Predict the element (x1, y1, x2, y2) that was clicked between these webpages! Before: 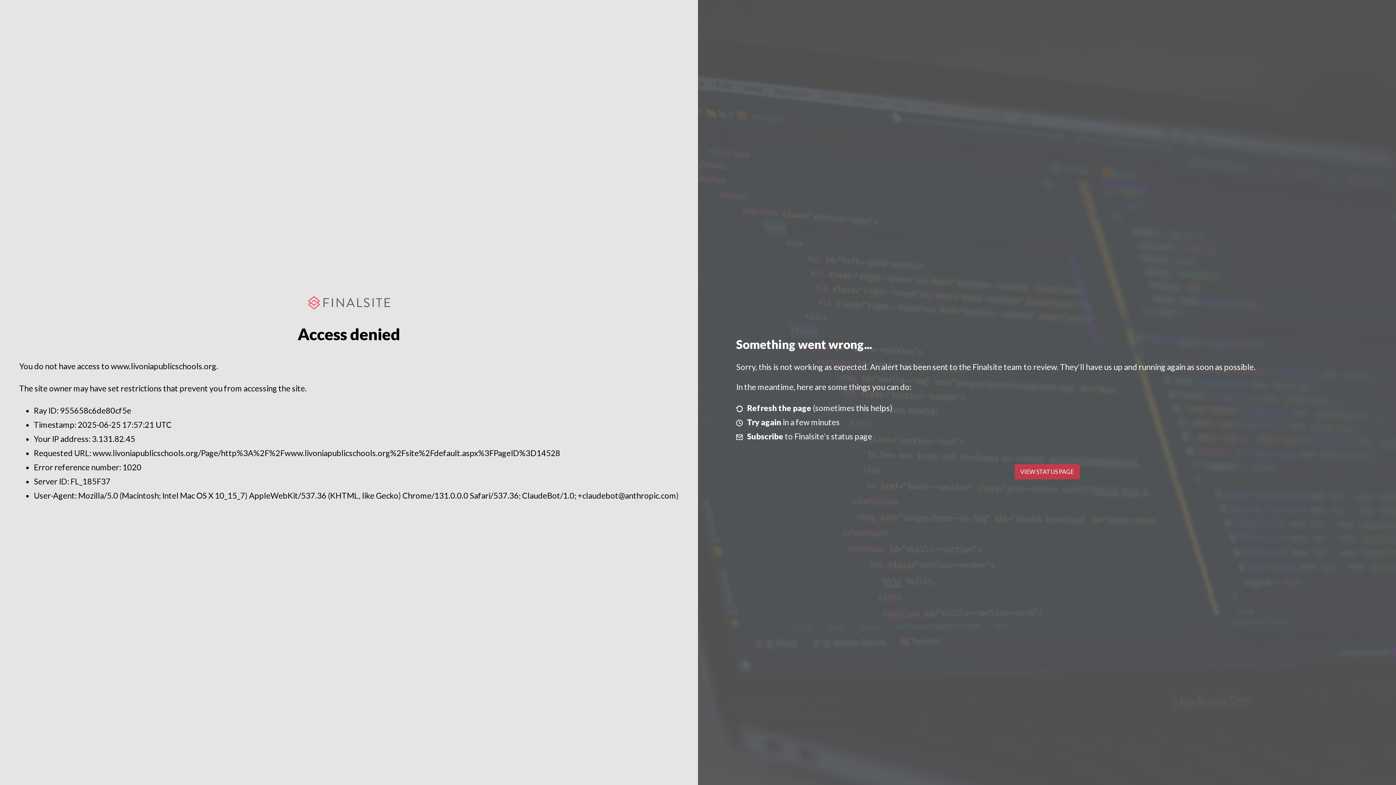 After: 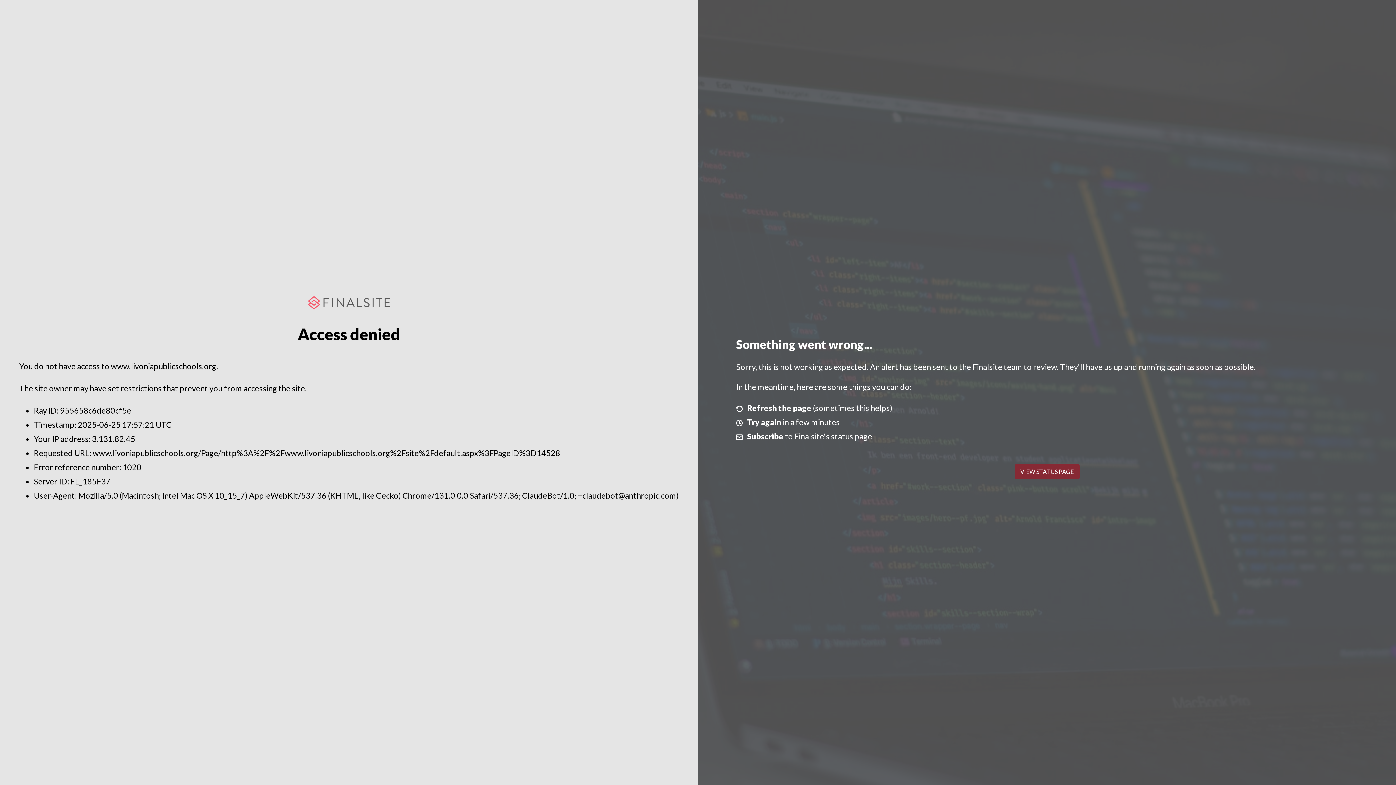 Action: label: VIEW STATUS PAGE bbox: (1014, 464, 1079, 479)